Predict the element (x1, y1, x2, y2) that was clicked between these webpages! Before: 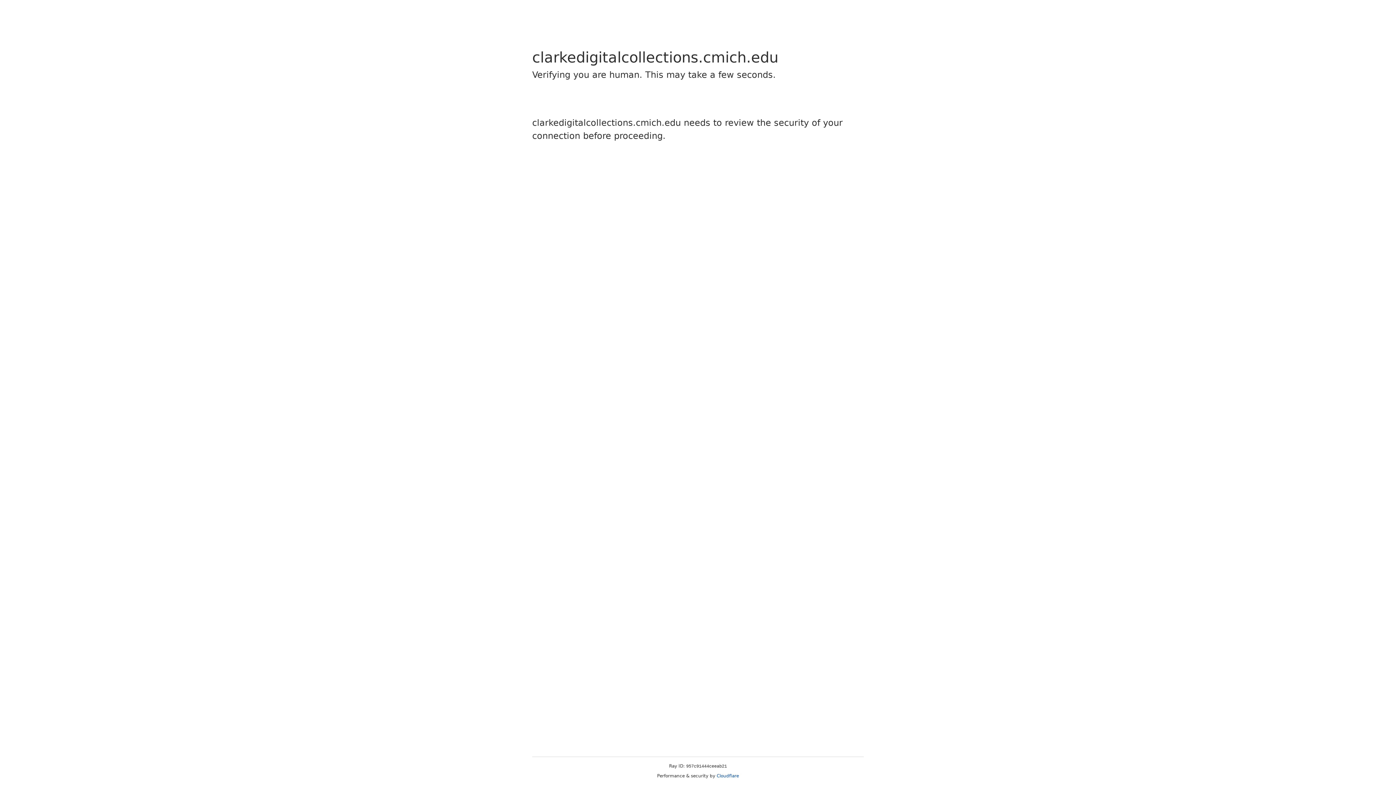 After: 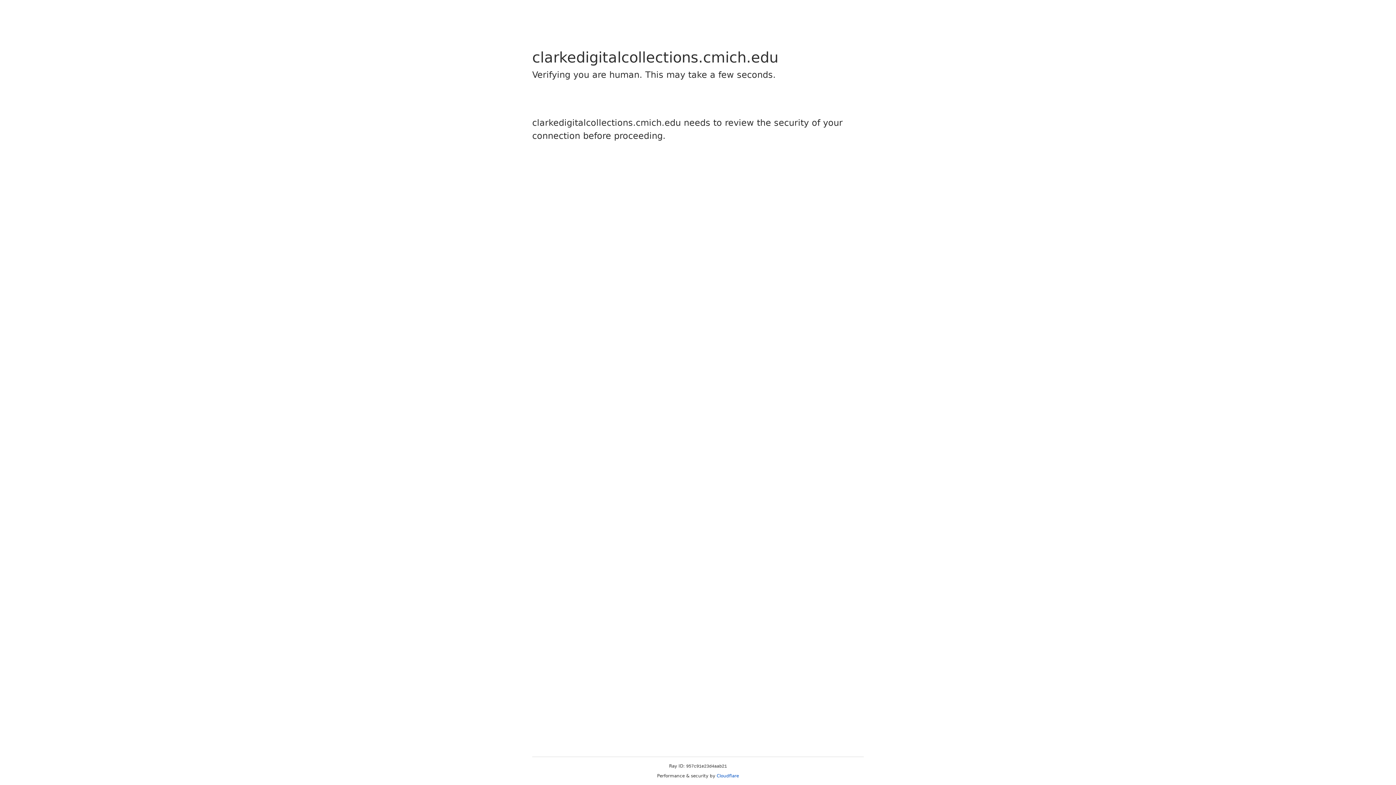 Action: label: Cloudflare bbox: (716, 773, 739, 778)